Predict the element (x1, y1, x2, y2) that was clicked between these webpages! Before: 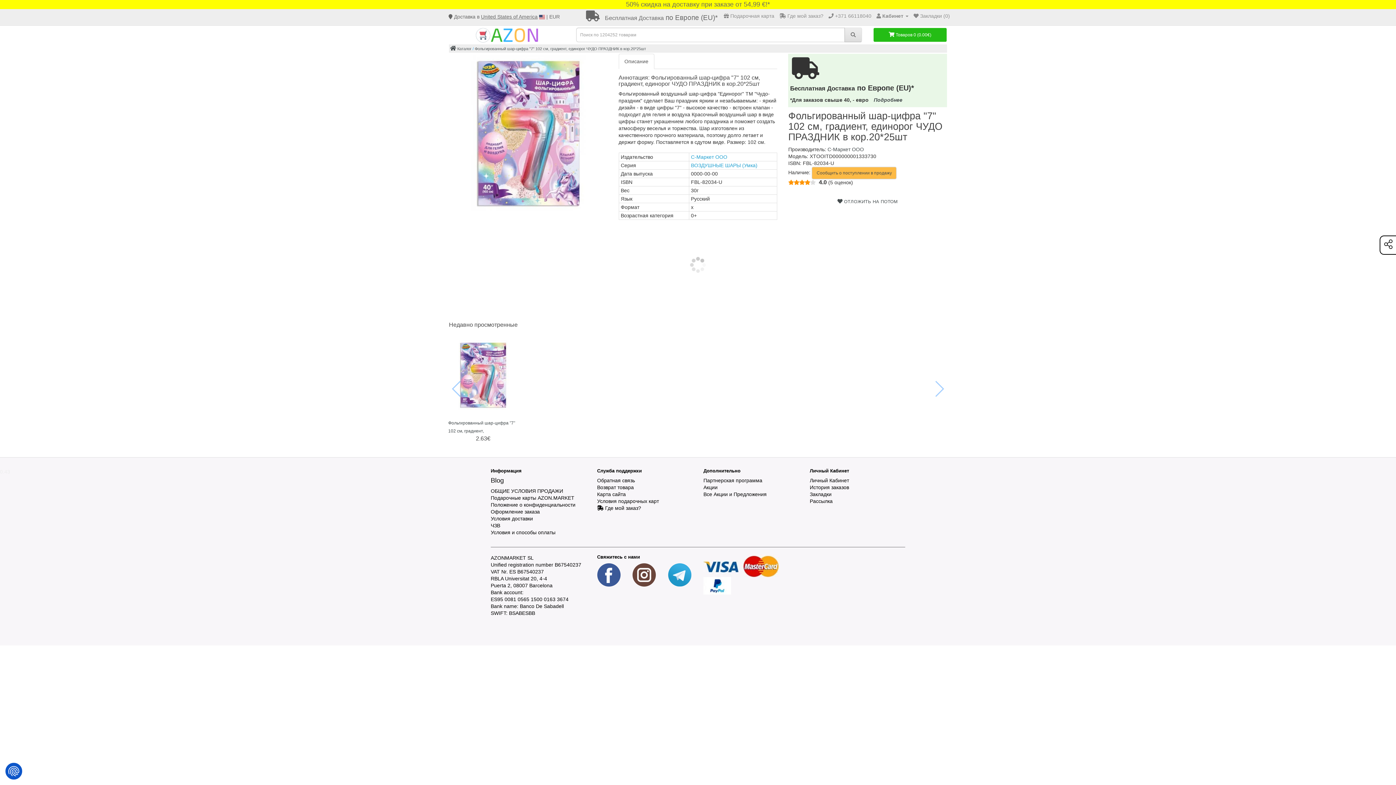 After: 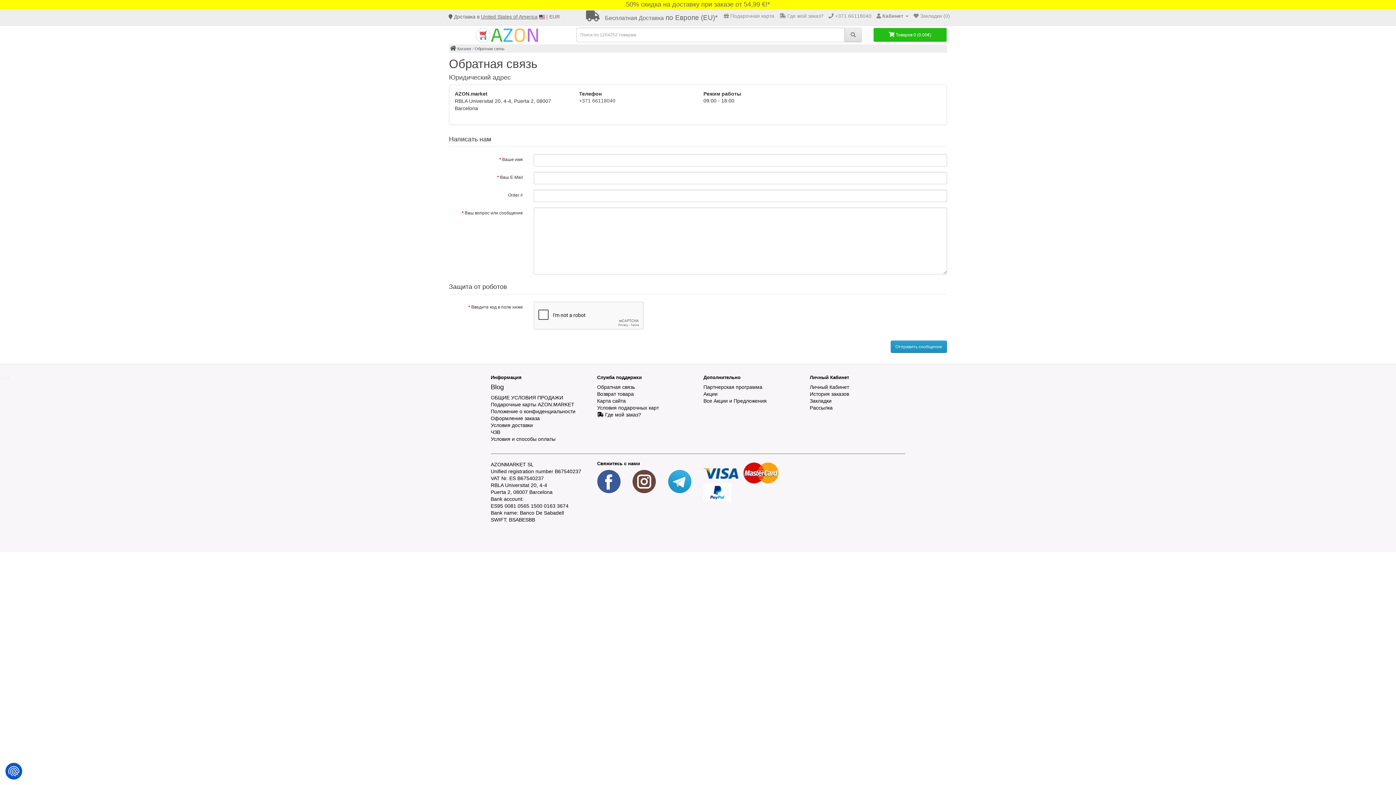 Action: label:  +371 66118040 bbox: (828, 13, 871, 18)